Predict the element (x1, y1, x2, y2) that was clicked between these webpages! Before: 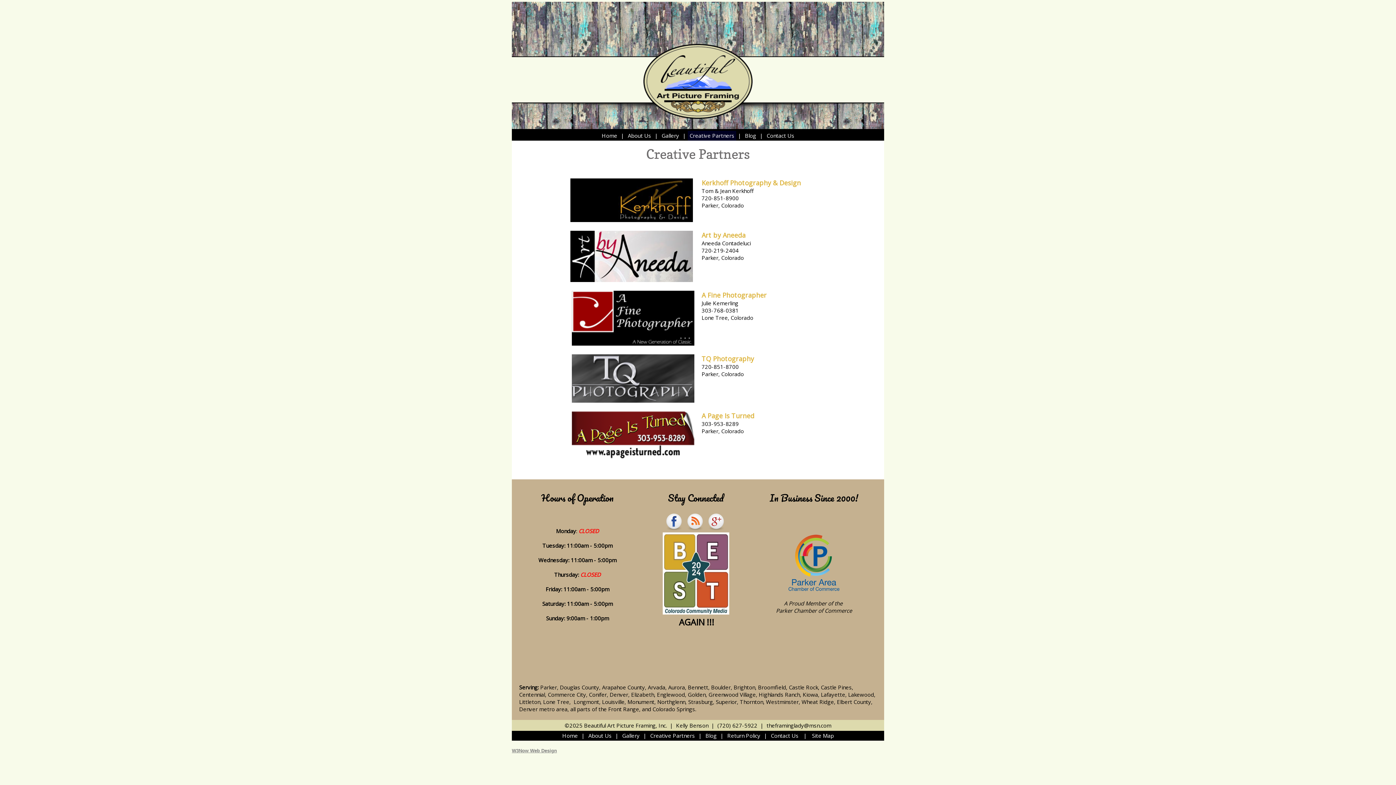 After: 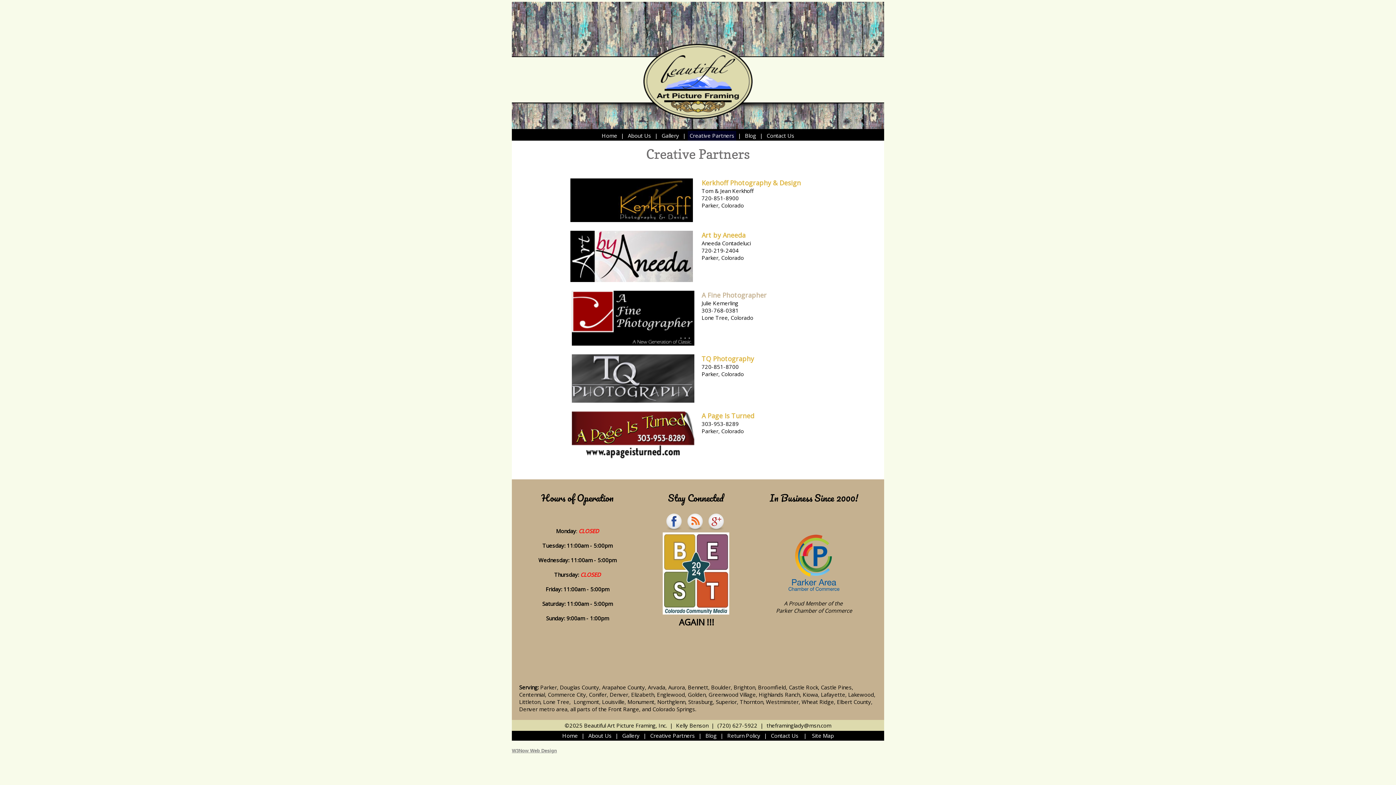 Action: label: A Fine Photographer bbox: (701, 290, 766, 299)